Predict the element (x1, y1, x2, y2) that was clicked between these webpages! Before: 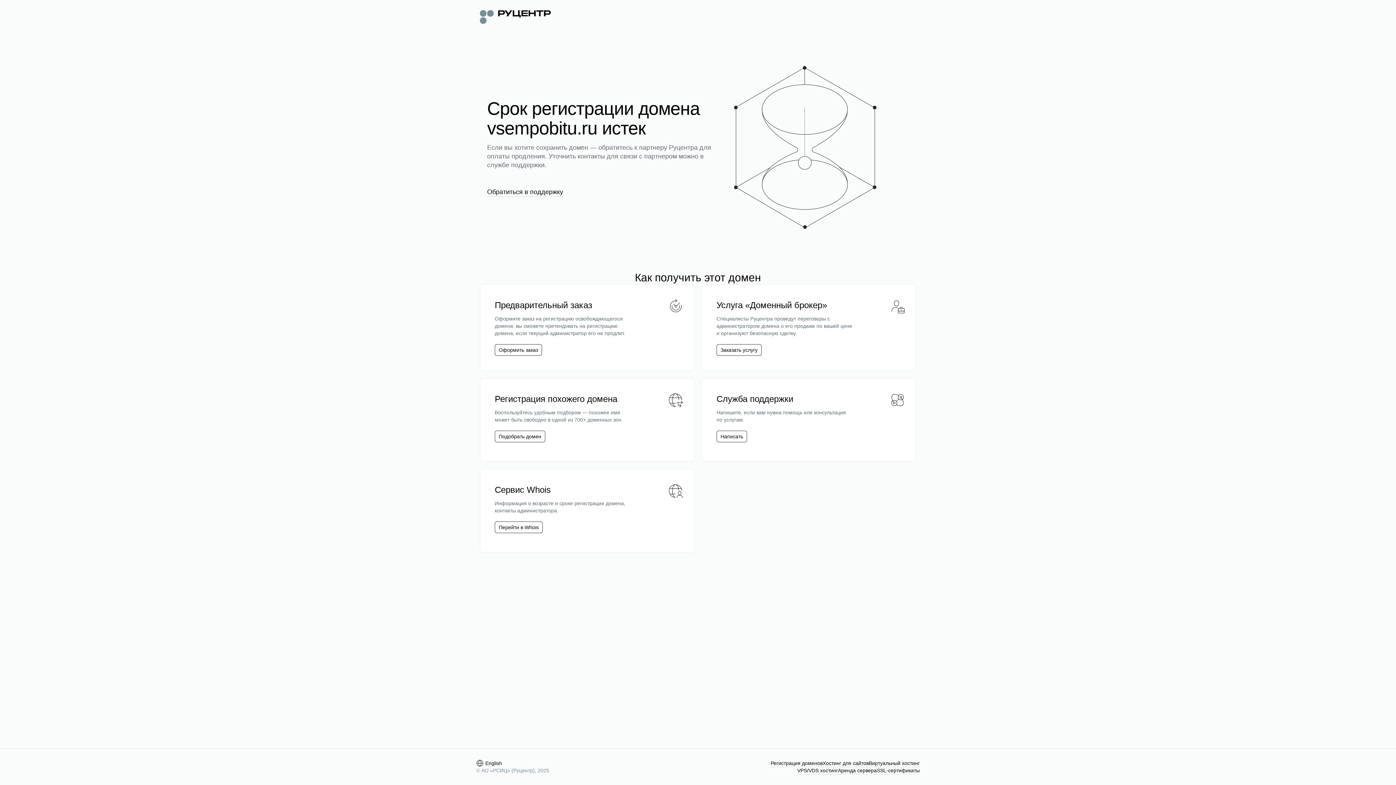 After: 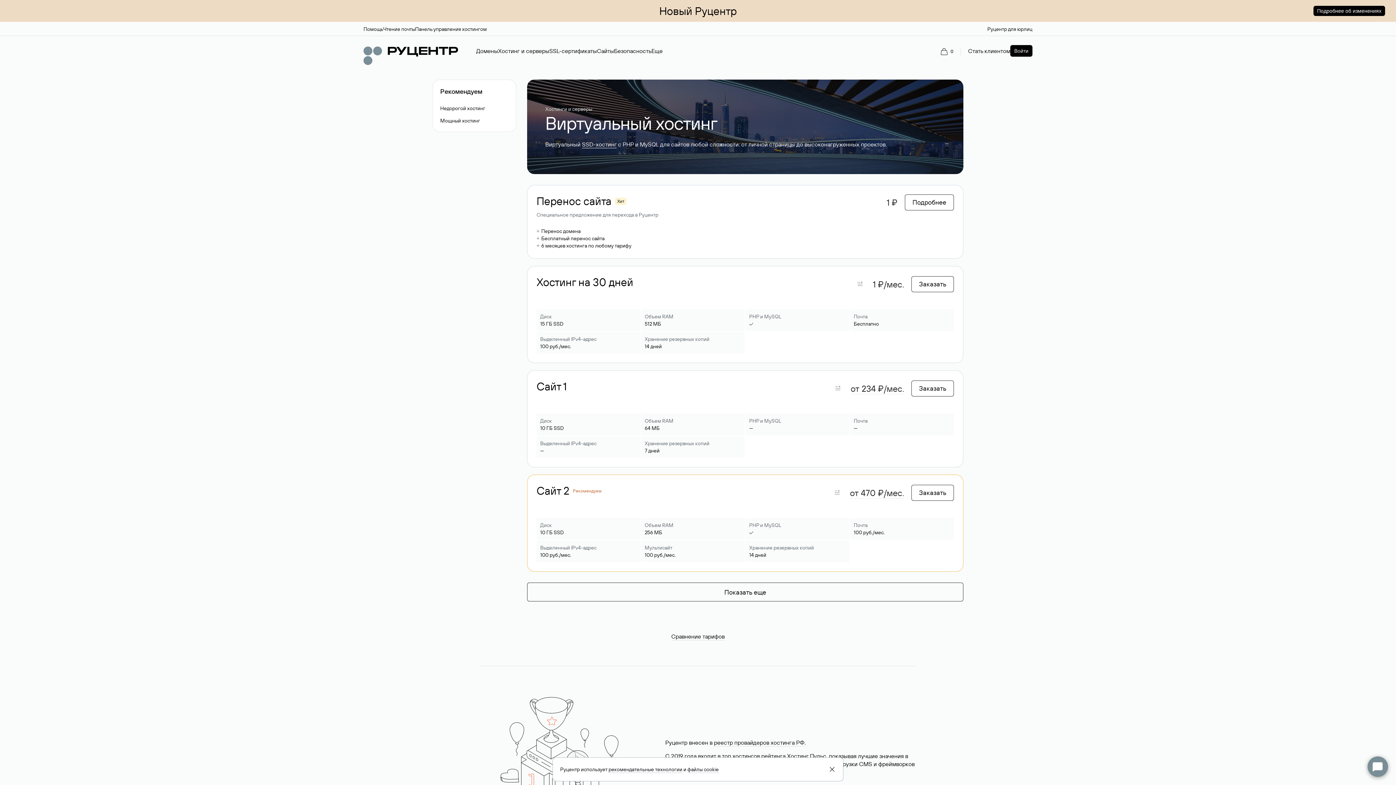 Action: label: Виртуальный хостинг bbox: (869, 760, 920, 767)